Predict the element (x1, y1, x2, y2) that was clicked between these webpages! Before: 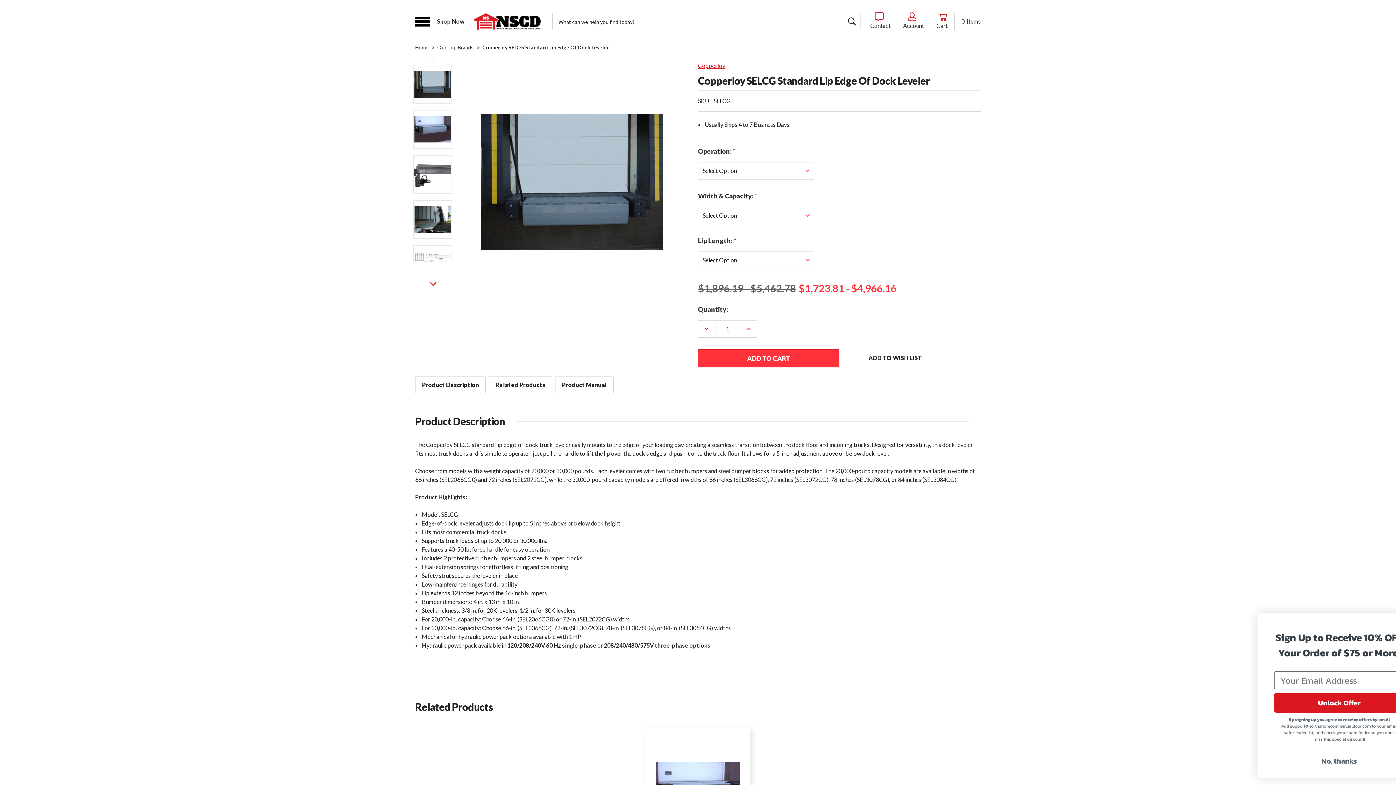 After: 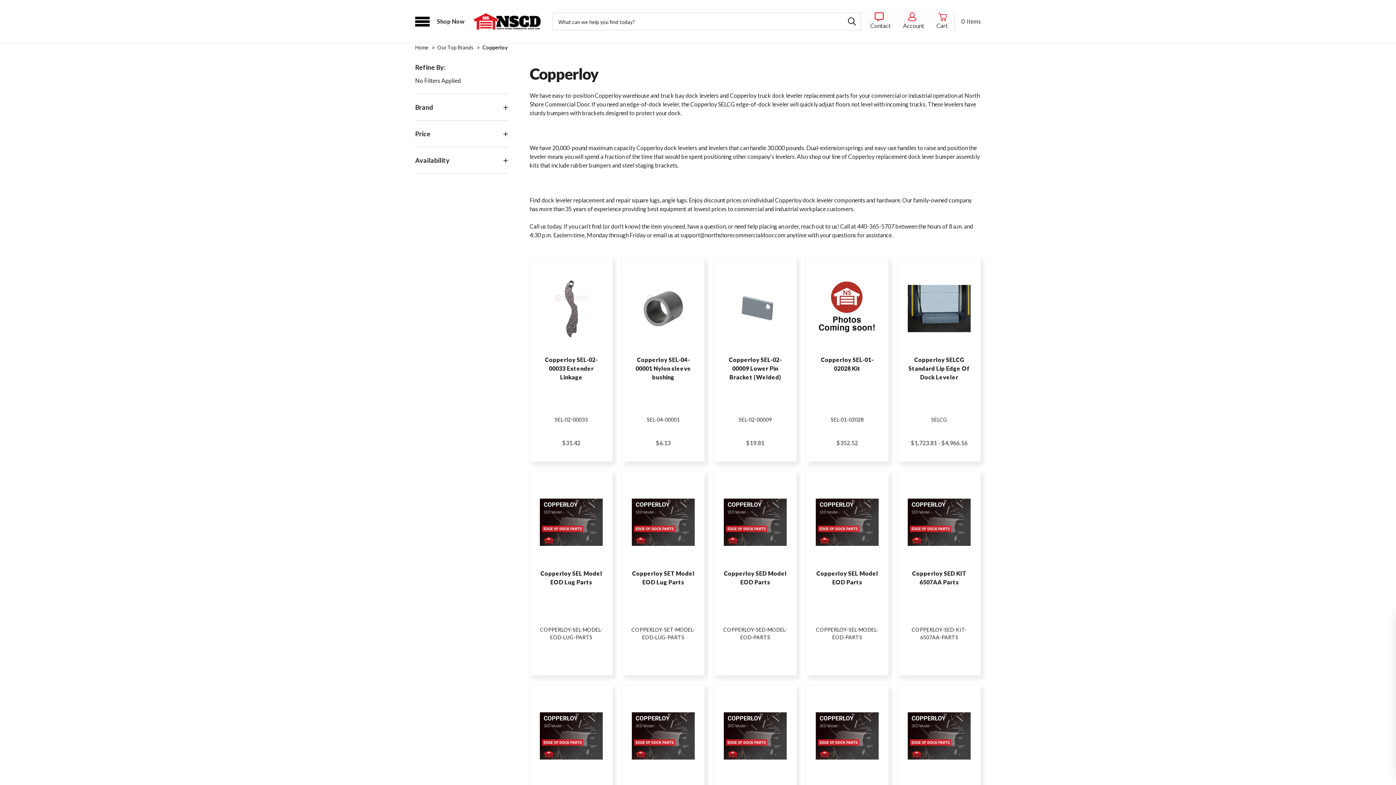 Action: bbox: (698, 62, 725, 69) label: Copperloy